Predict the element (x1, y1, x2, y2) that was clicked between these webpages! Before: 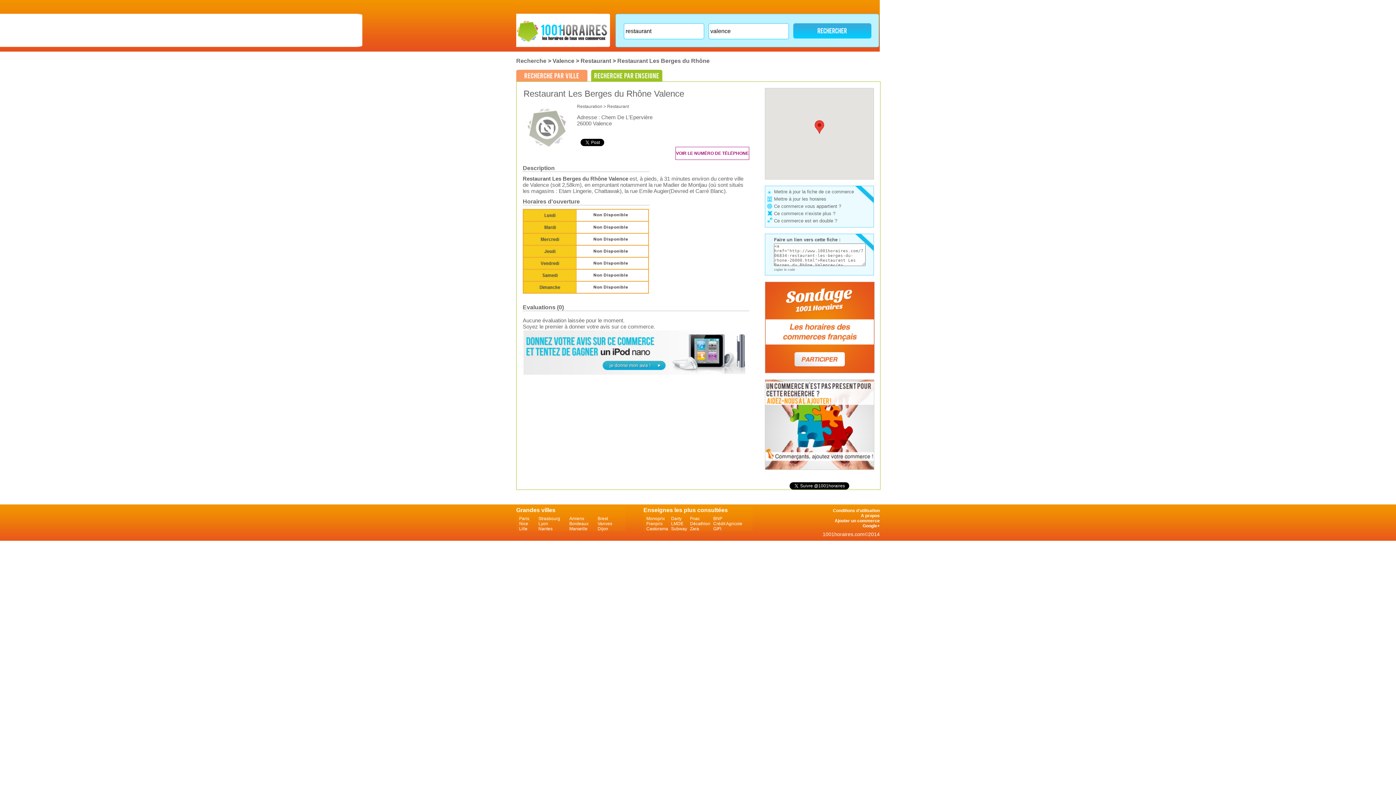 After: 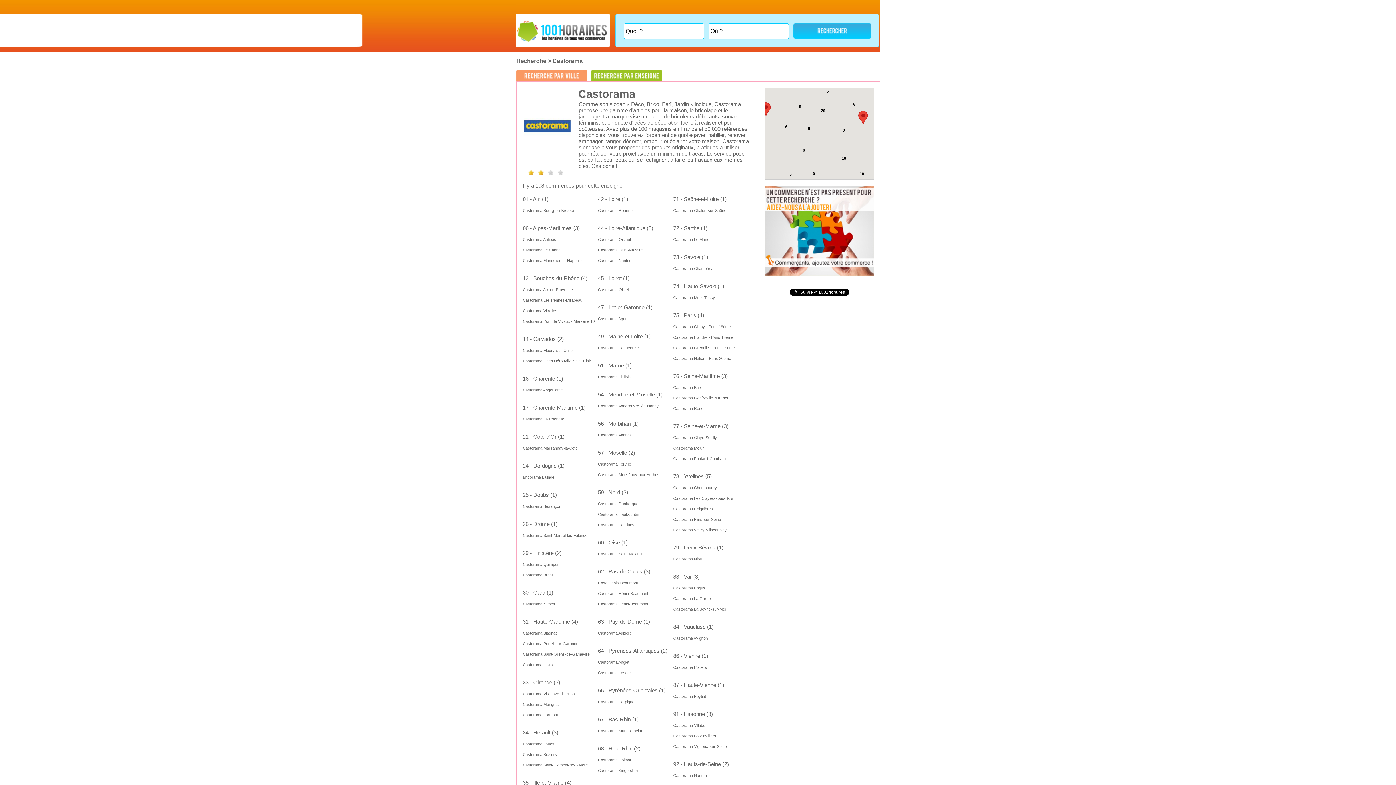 Action: bbox: (646, 526, 668, 531) label: Castorama